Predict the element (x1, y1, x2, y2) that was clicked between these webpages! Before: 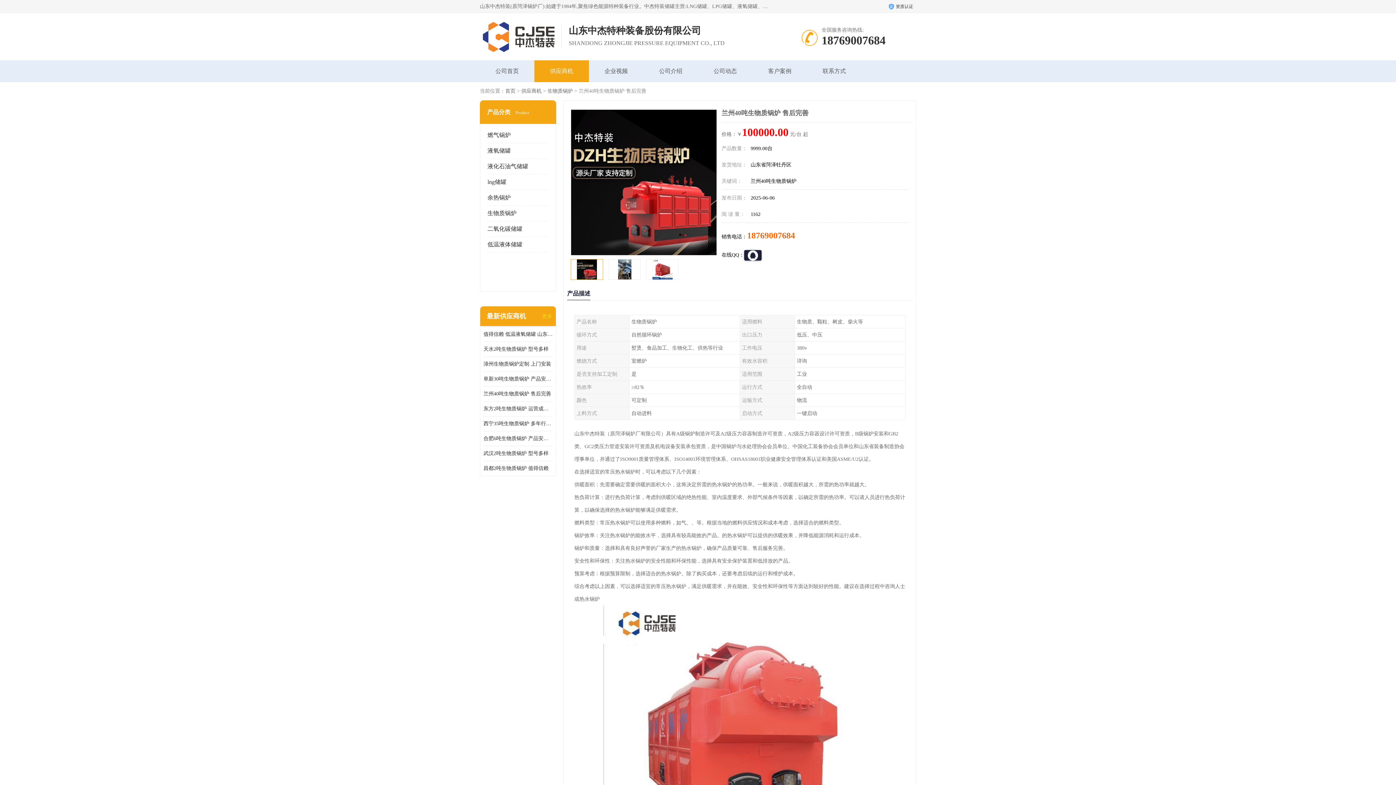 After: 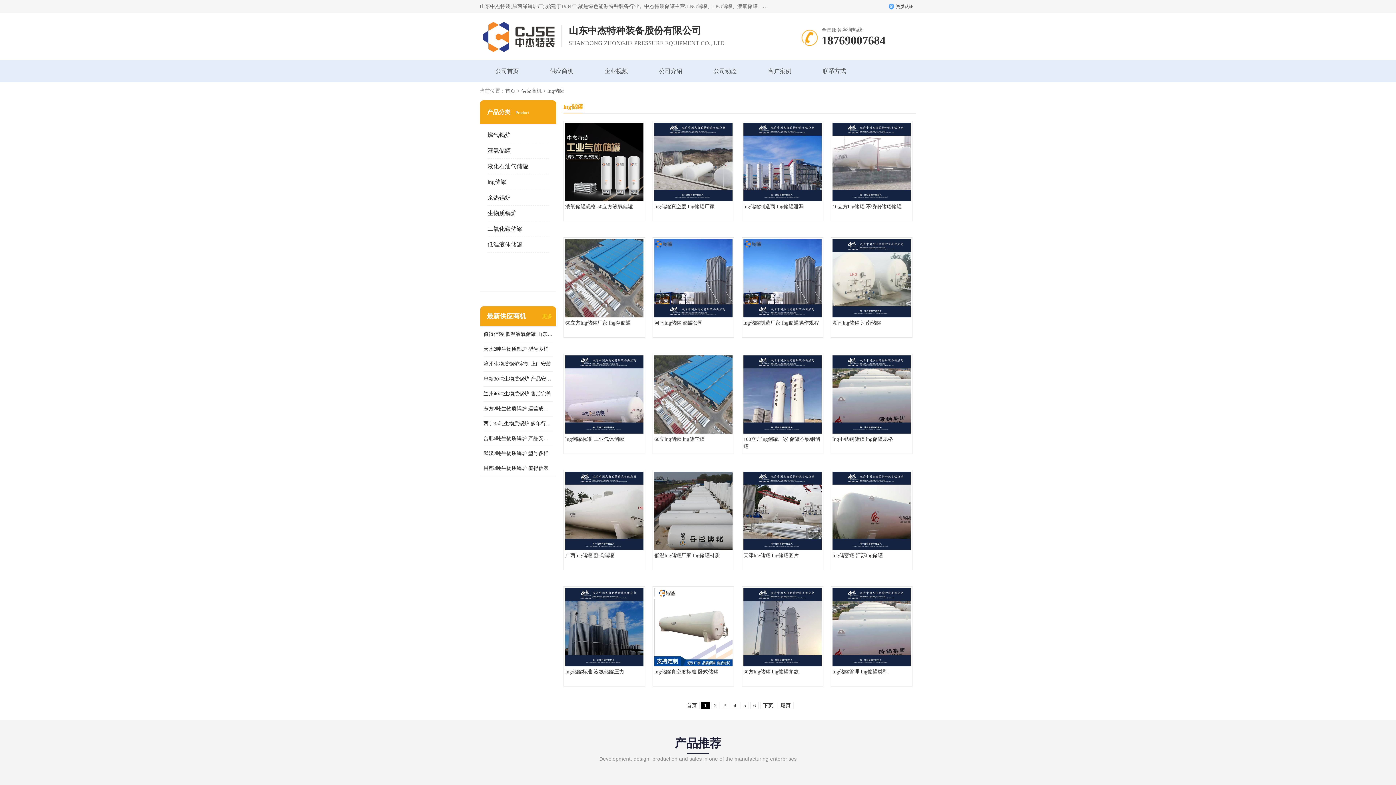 Action: label: lng储罐 bbox: (487, 178, 506, 185)